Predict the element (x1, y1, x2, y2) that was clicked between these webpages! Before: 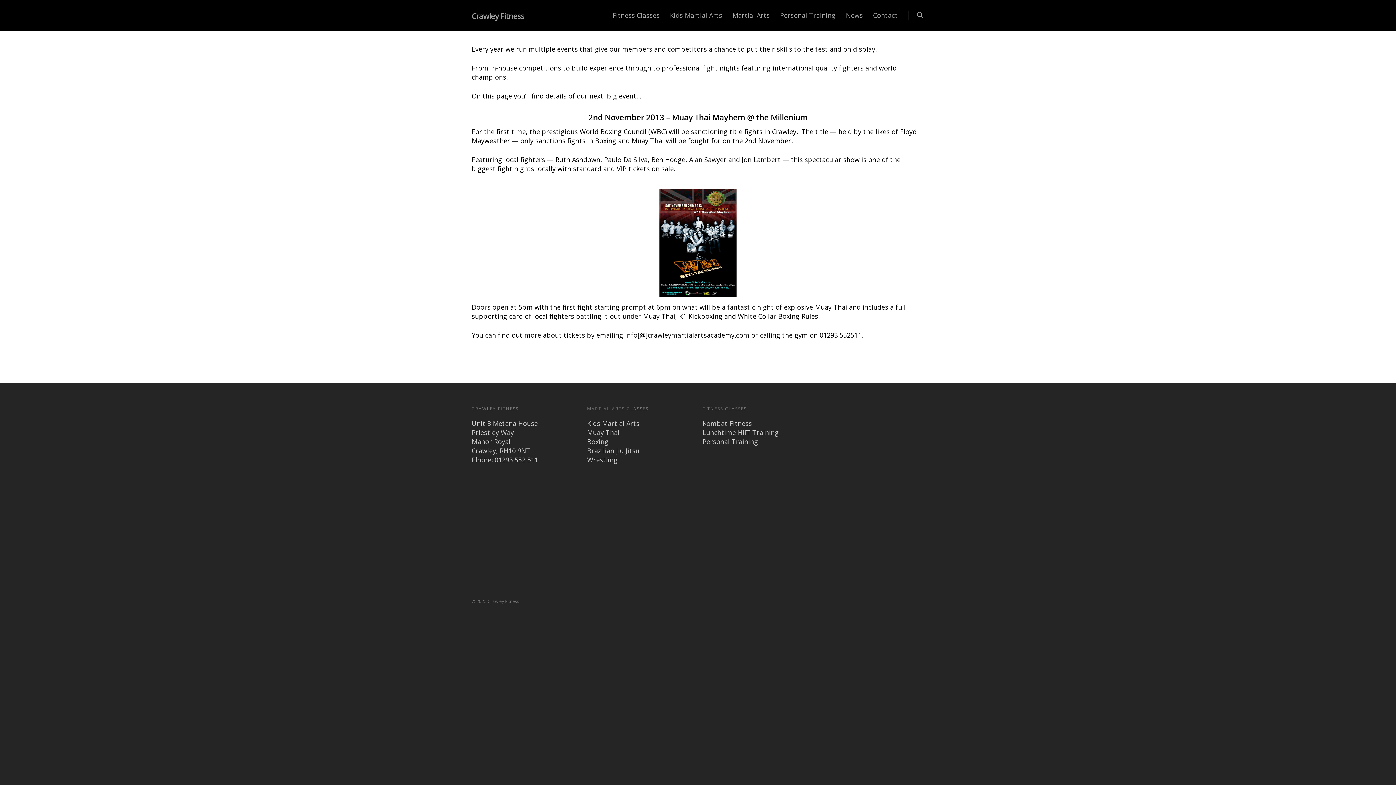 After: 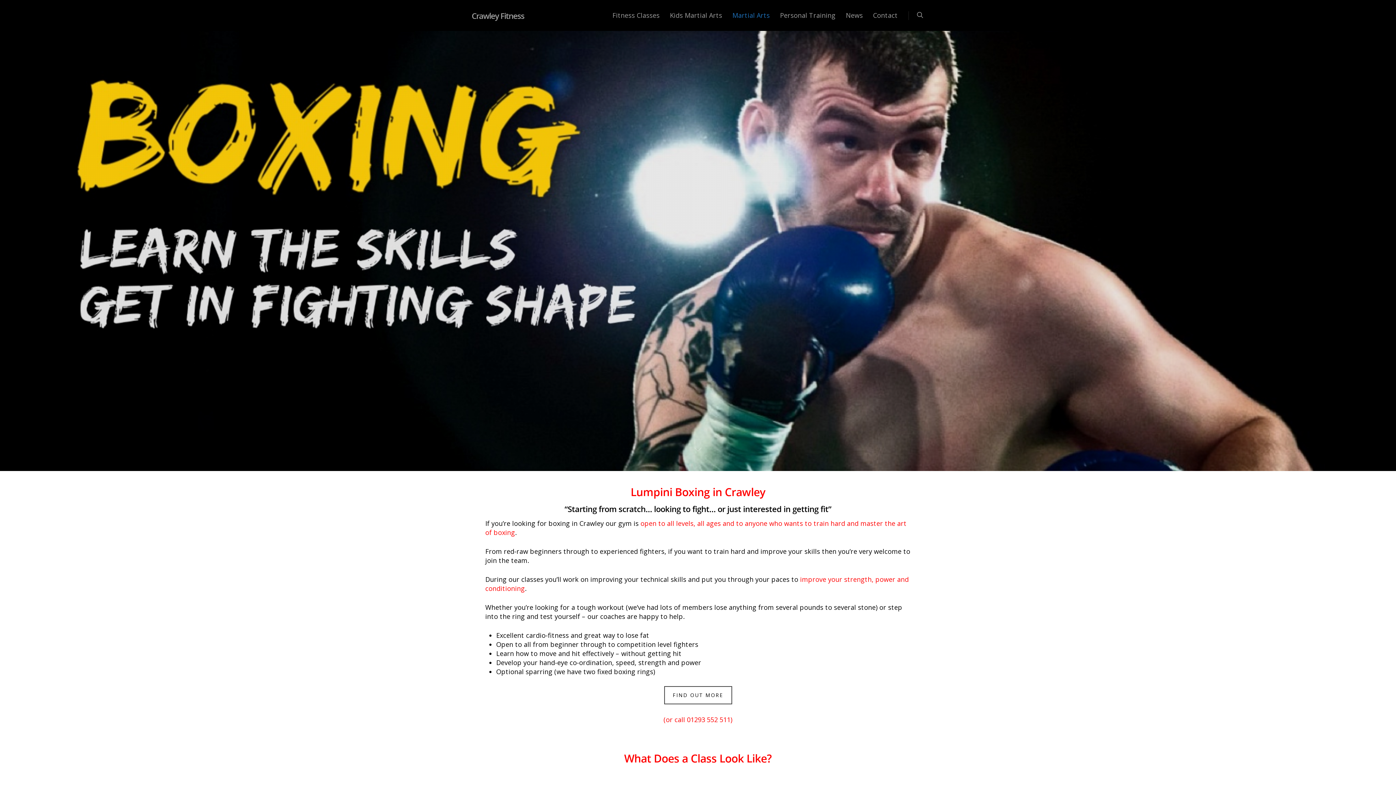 Action: bbox: (587, 437, 608, 446) label: Boxing